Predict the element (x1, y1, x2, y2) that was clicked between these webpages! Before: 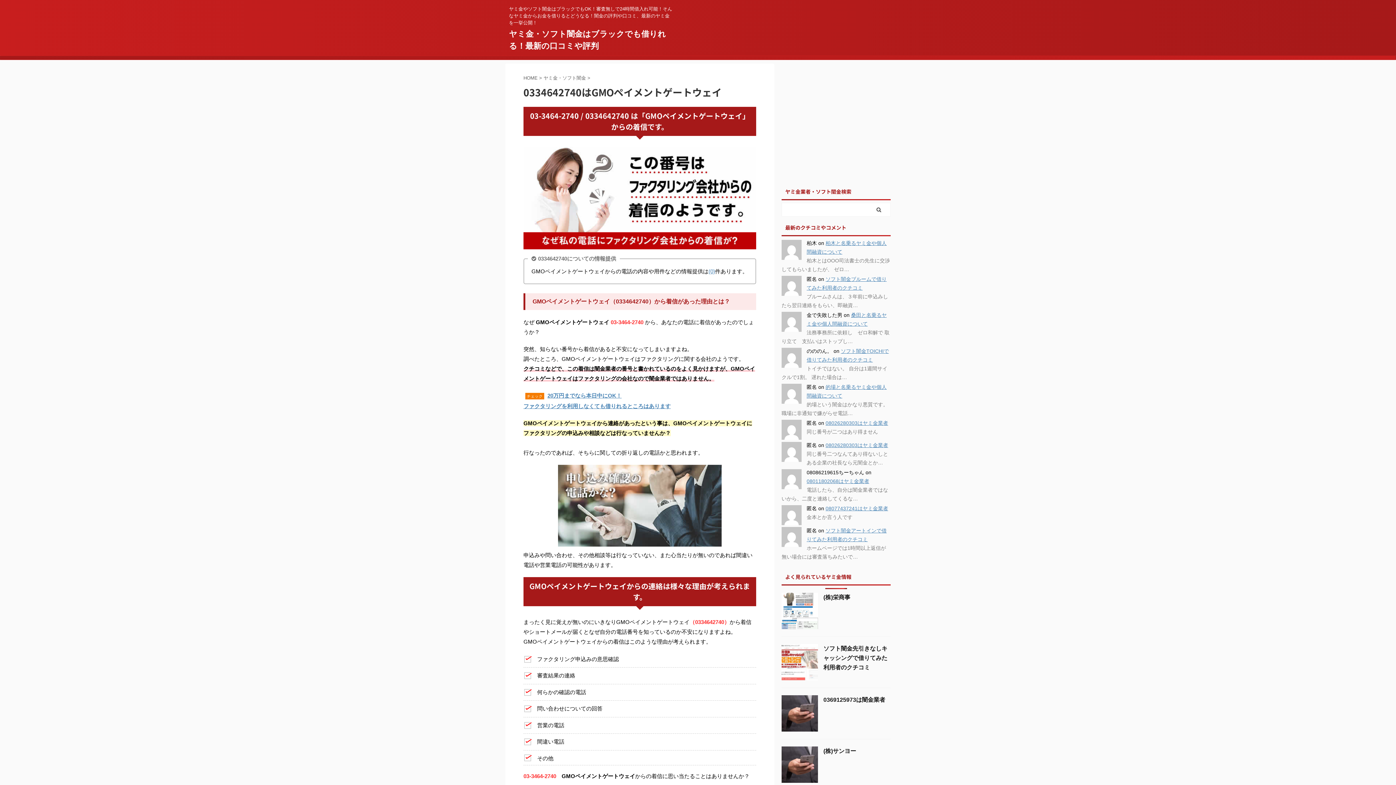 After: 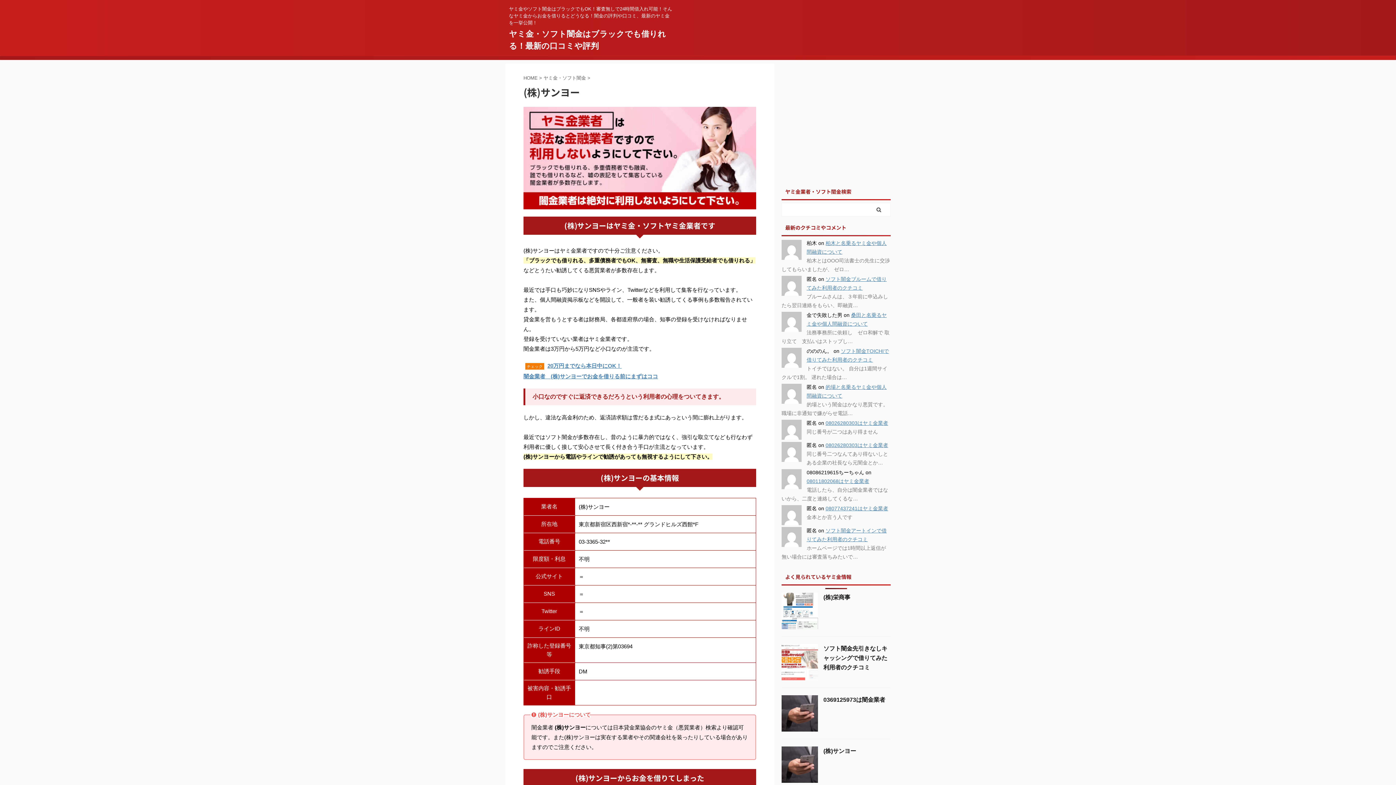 Action: label: (株)サンヨー bbox: (823, 748, 856, 754)